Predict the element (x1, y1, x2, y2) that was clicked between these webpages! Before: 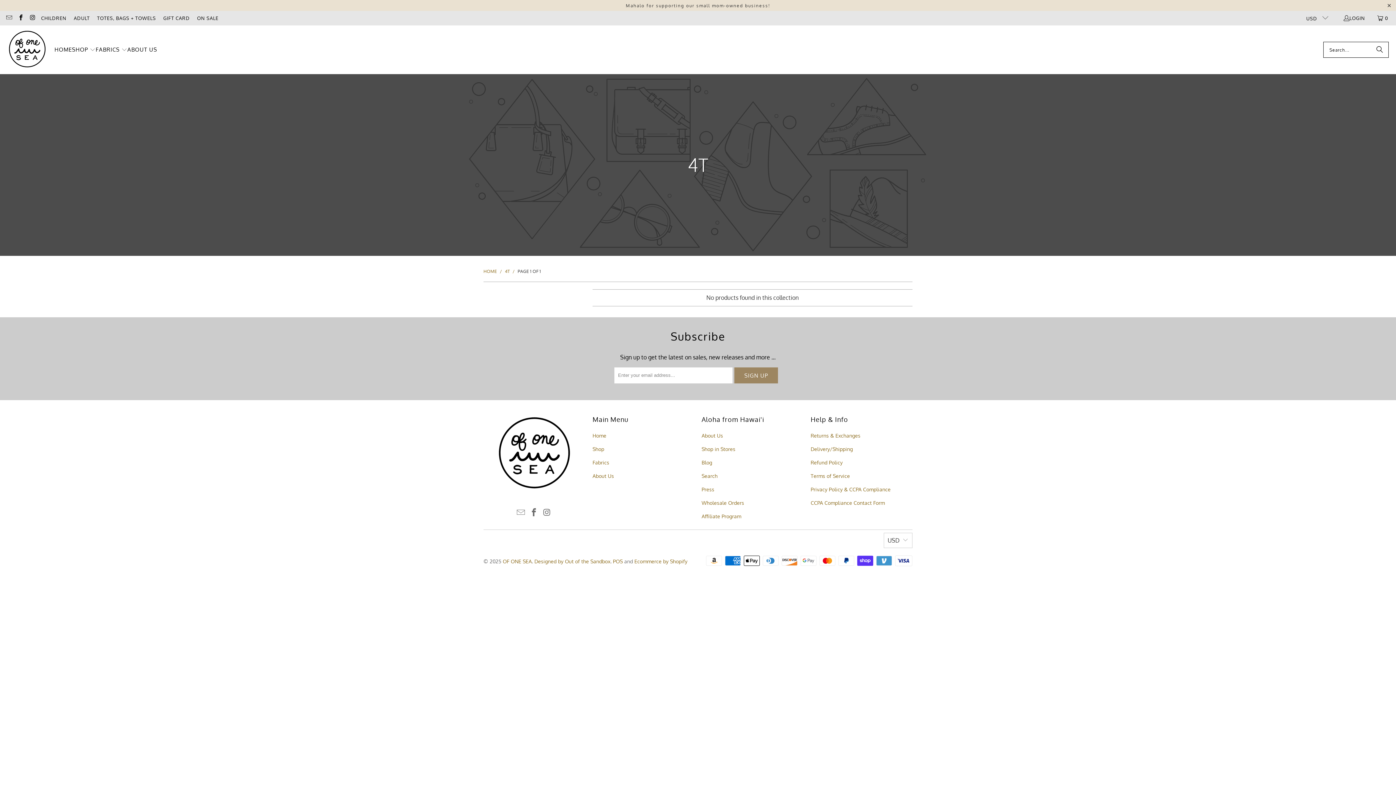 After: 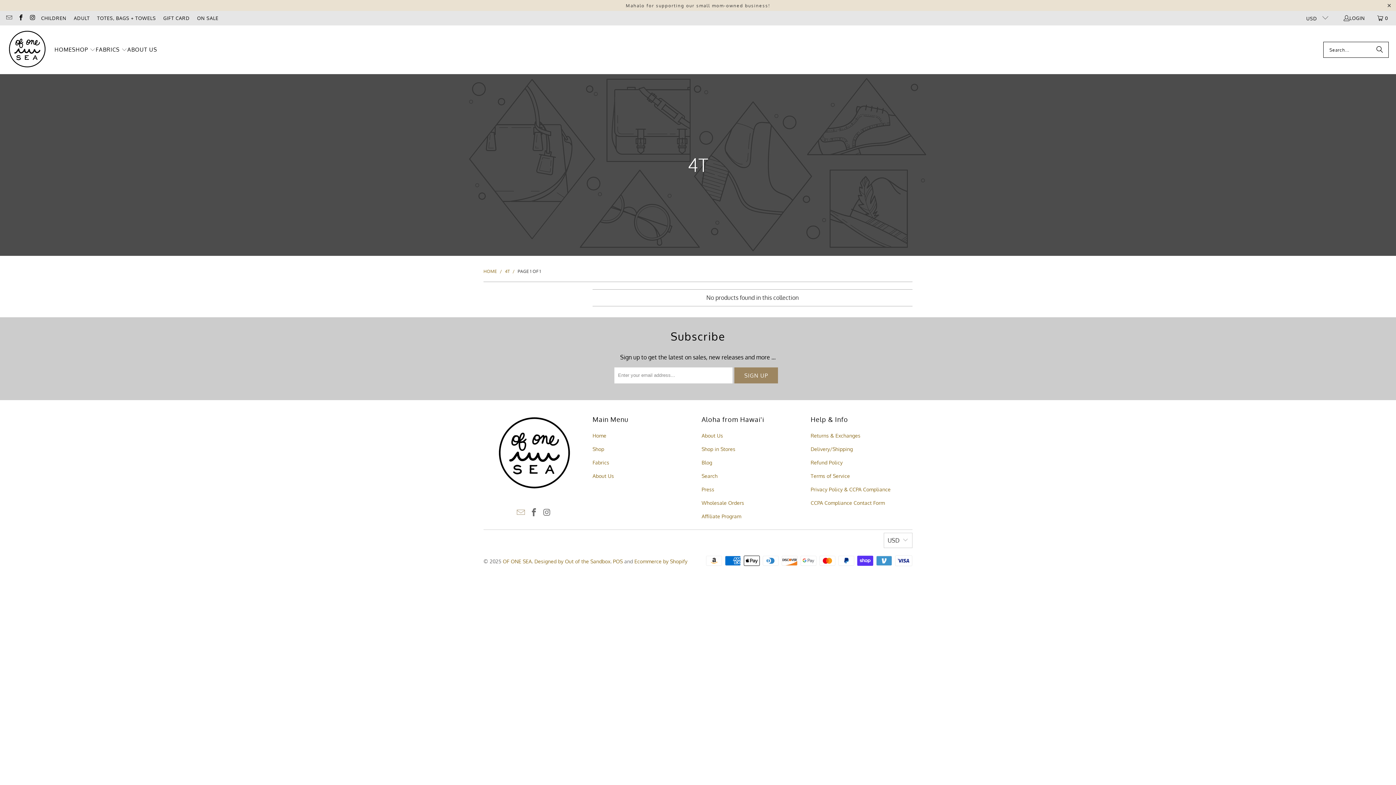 Action: bbox: (515, 508, 526, 516)